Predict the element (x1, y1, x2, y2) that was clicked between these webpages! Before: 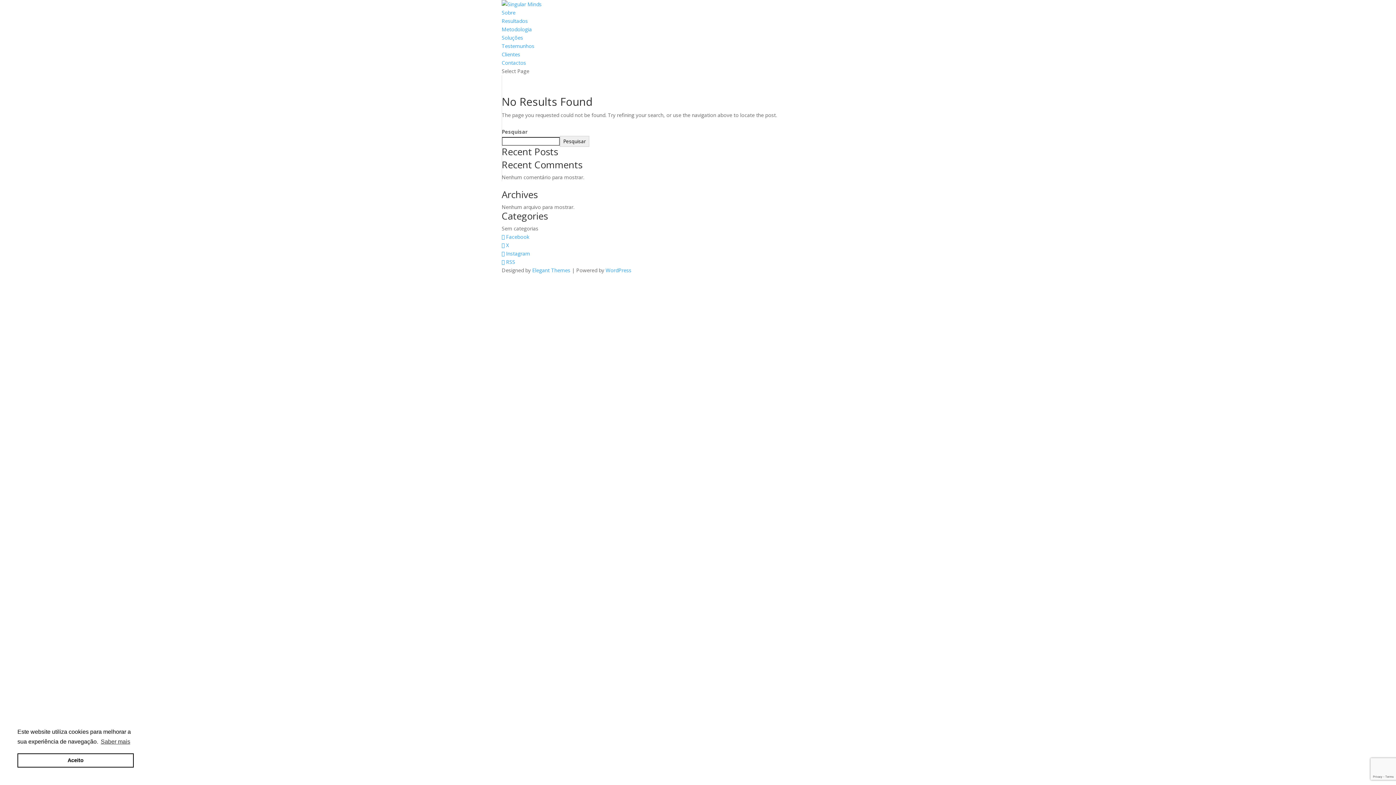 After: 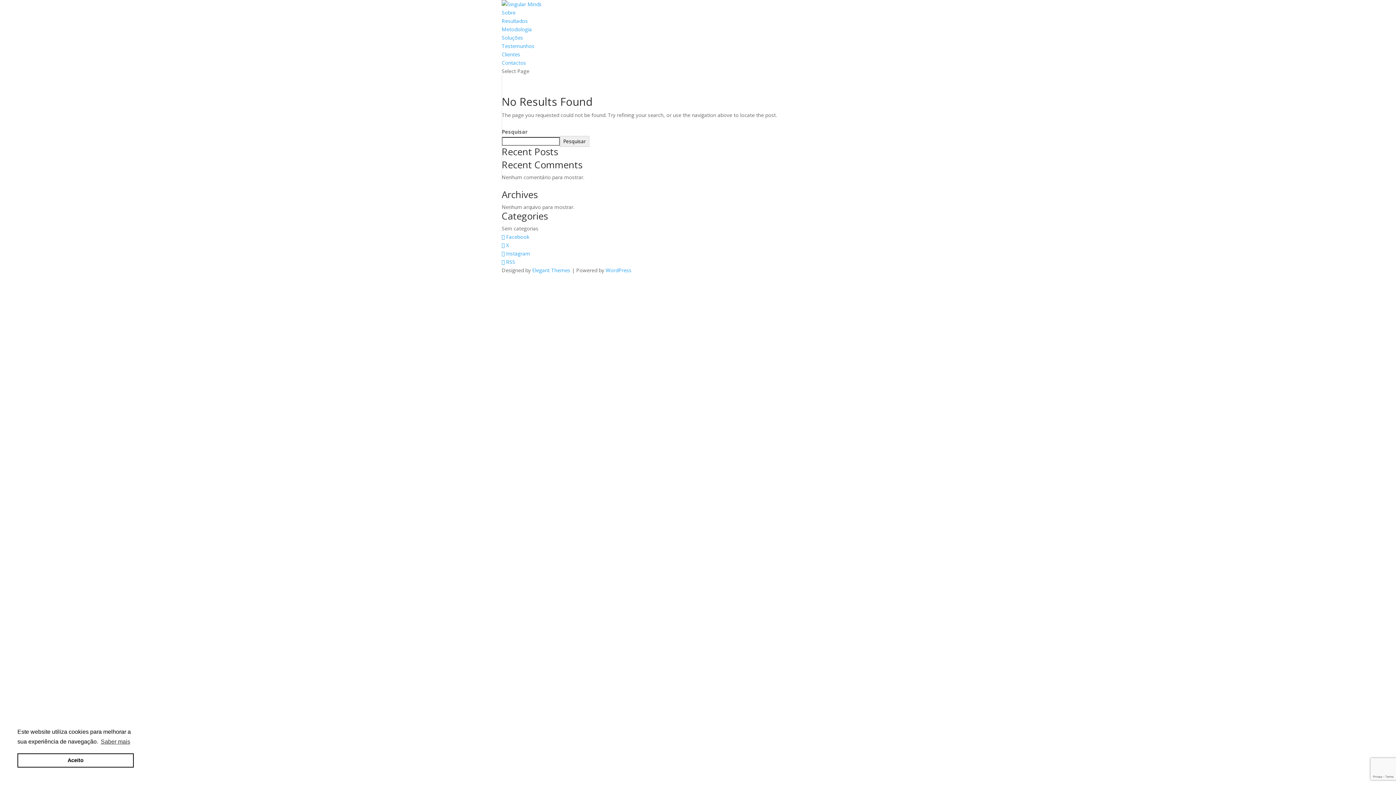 Action: label: Clientes bbox: (501, 50, 520, 57)